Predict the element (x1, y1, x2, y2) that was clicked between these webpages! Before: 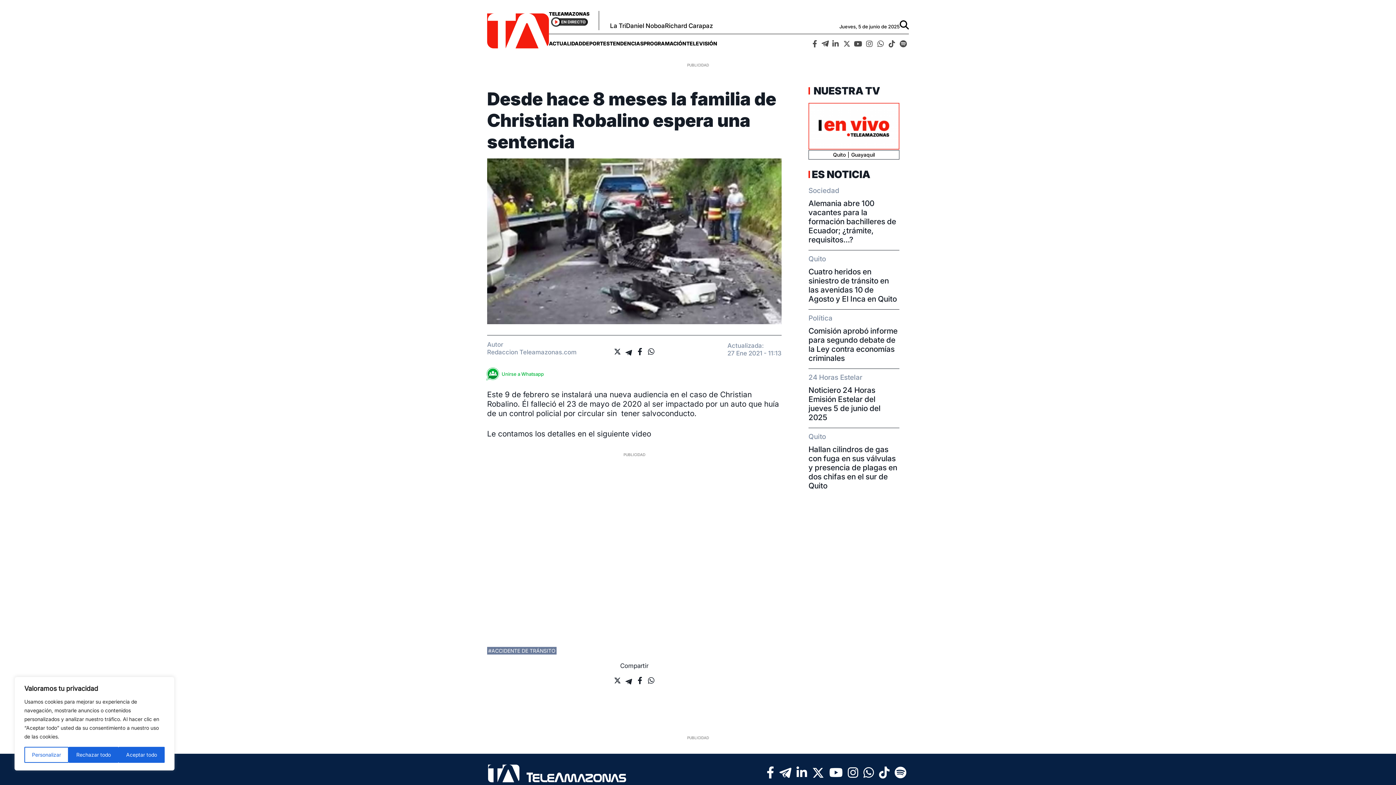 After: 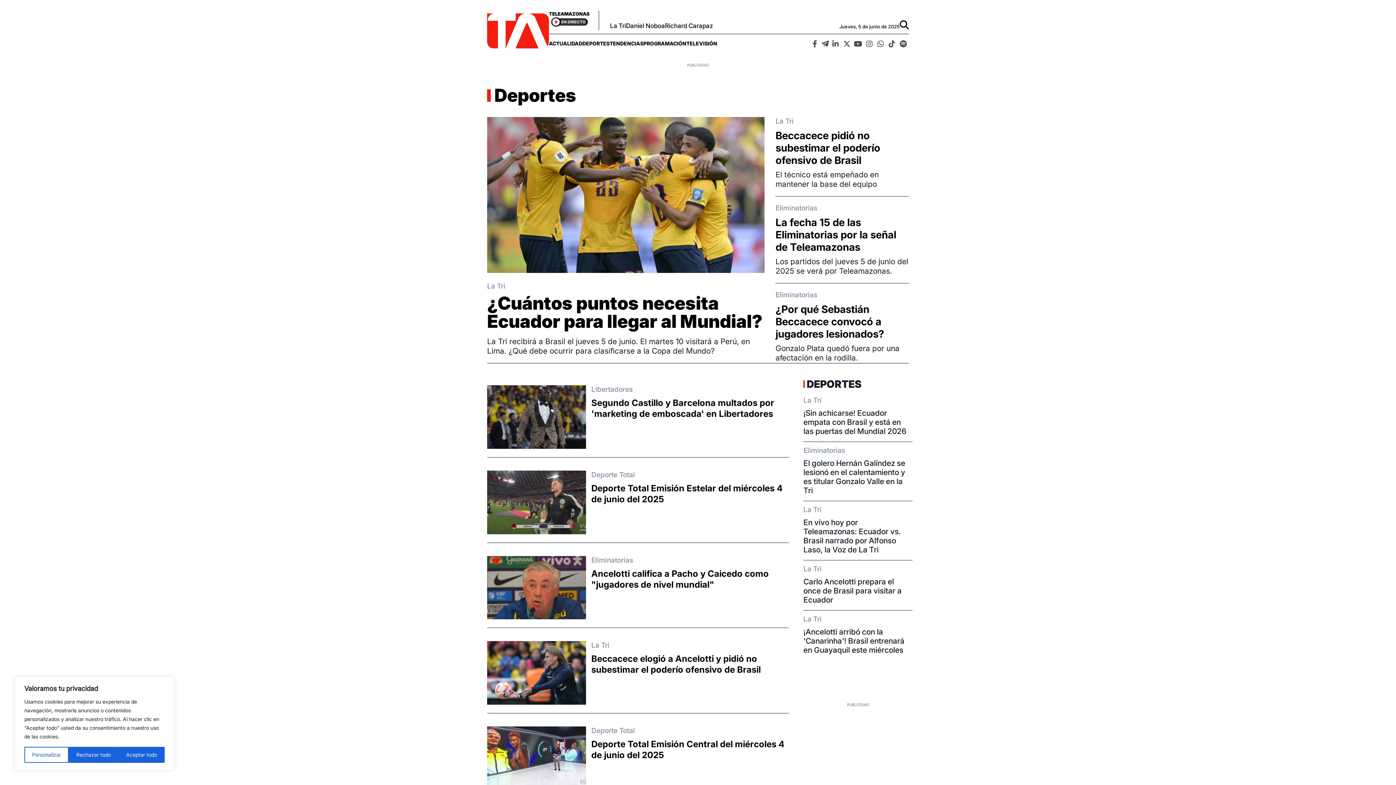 Action: label: DEPORTES bbox: (582, 34, 609, 52)